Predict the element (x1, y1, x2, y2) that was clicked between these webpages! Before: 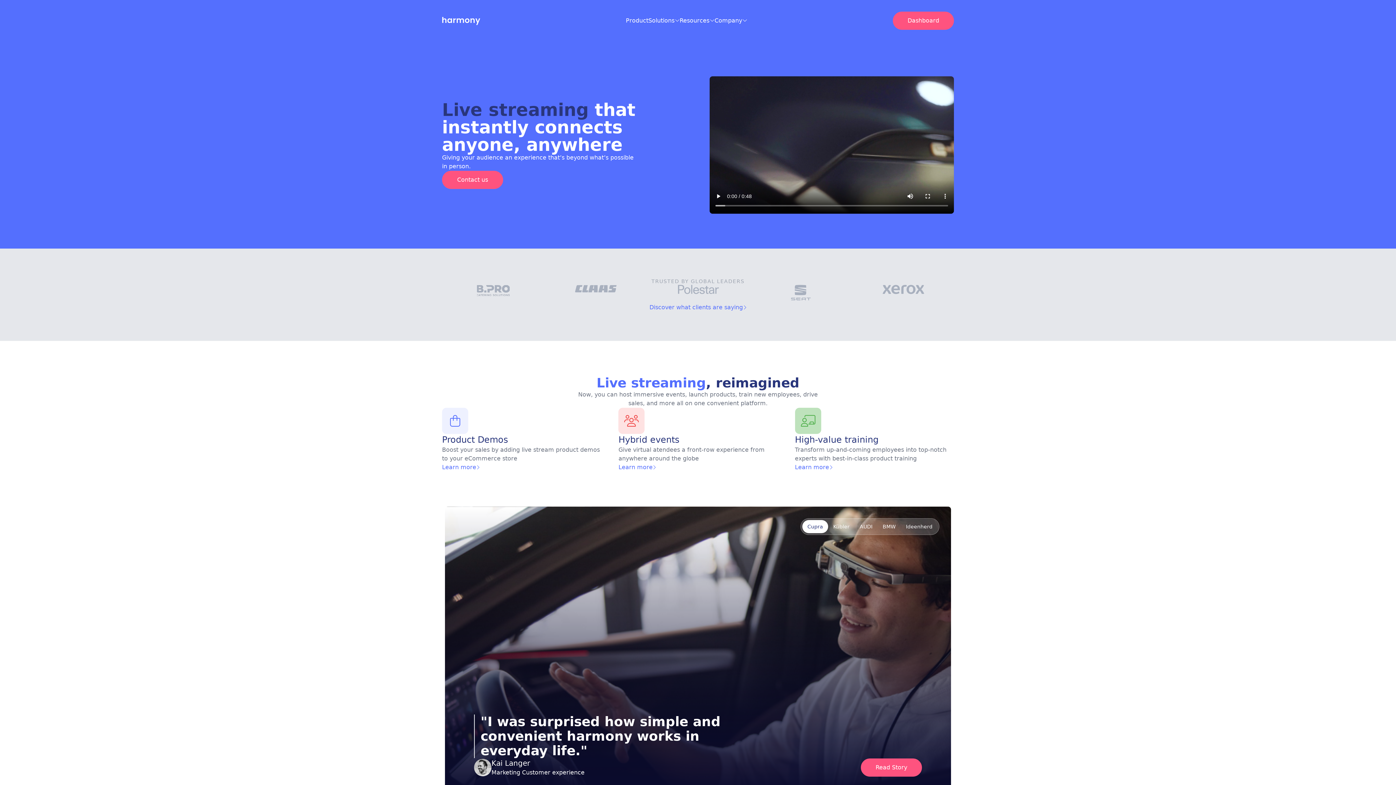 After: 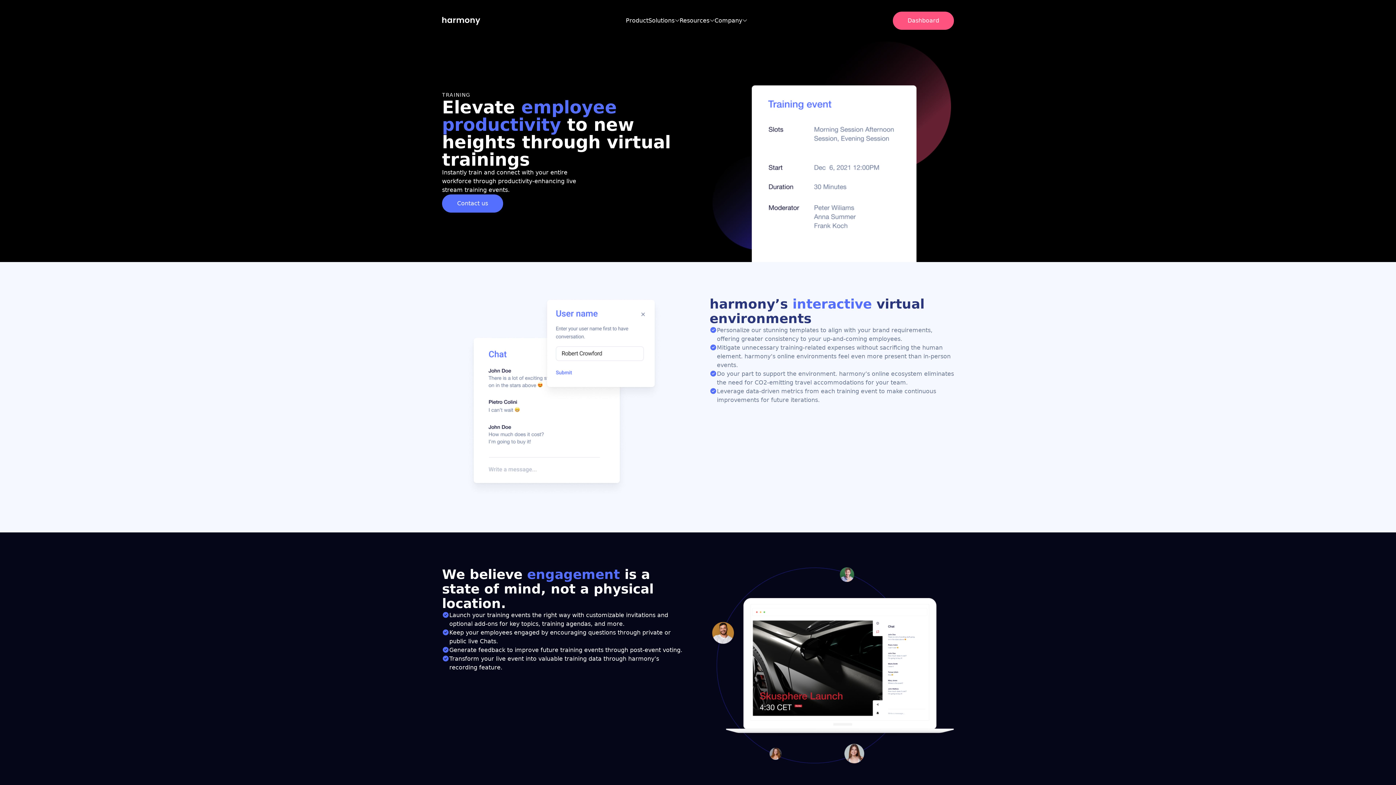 Action: label: Learn more bbox: (795, 463, 832, 472)